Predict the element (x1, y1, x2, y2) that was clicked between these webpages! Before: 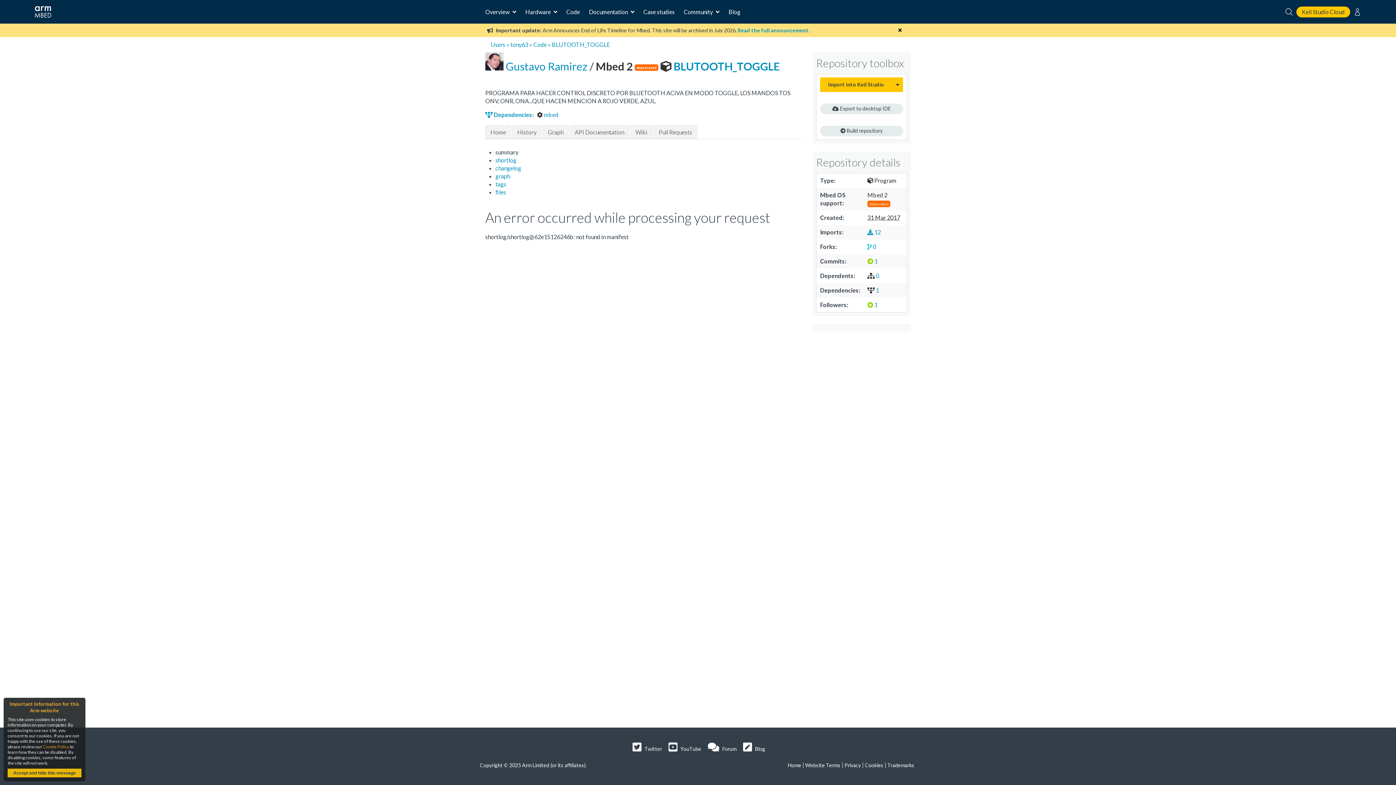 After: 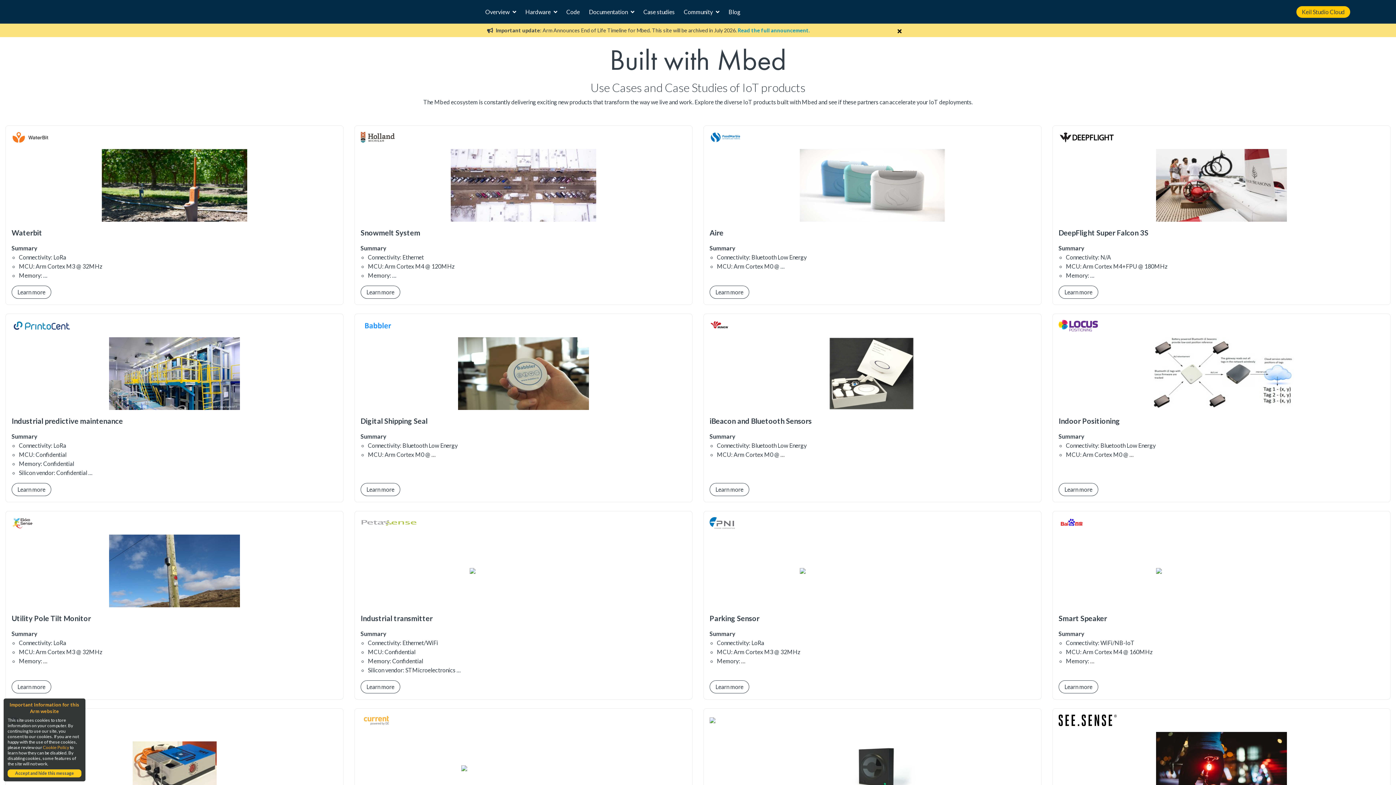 Action: bbox: (643, 8, 674, 15) label: Case studies